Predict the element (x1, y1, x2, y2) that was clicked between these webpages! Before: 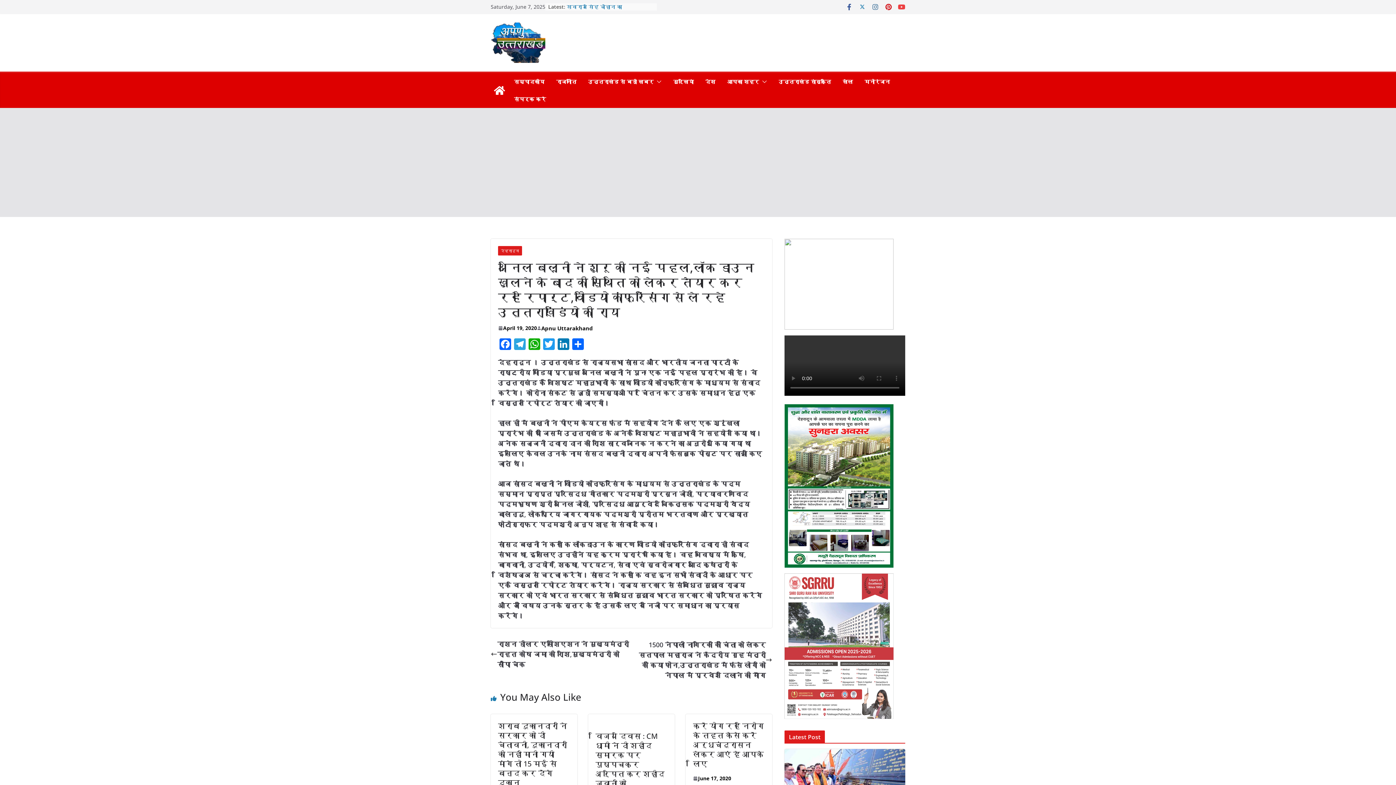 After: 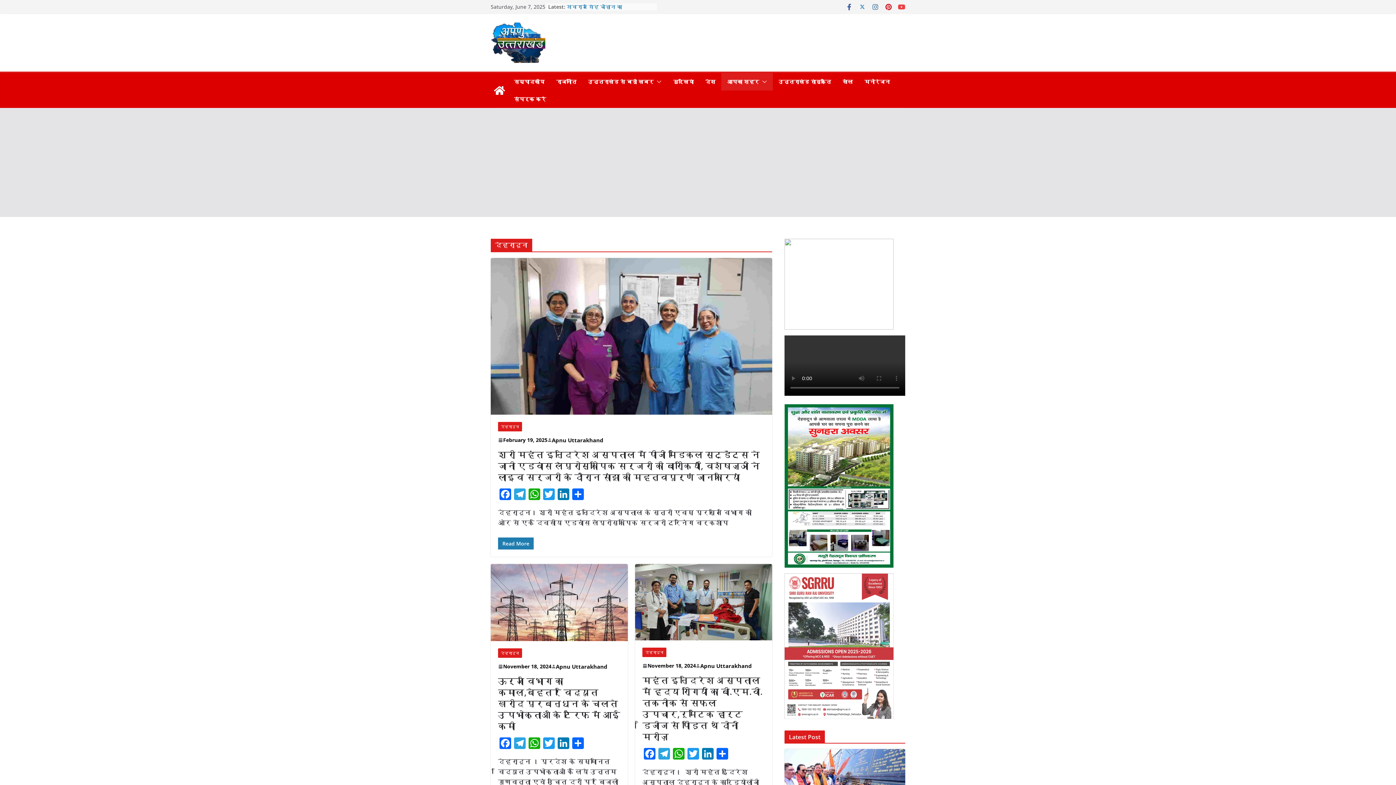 Action: label: देहरादून bbox: (498, 246, 522, 255)